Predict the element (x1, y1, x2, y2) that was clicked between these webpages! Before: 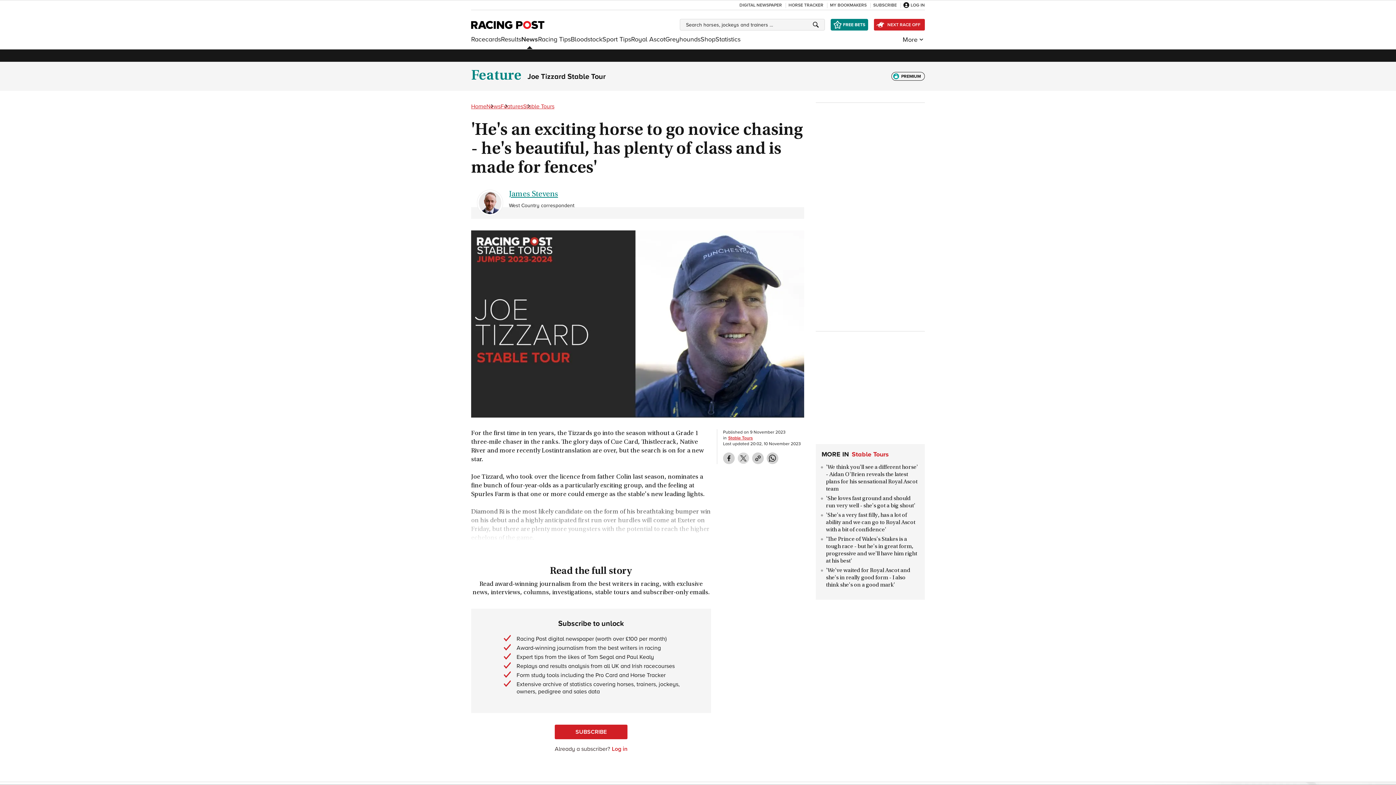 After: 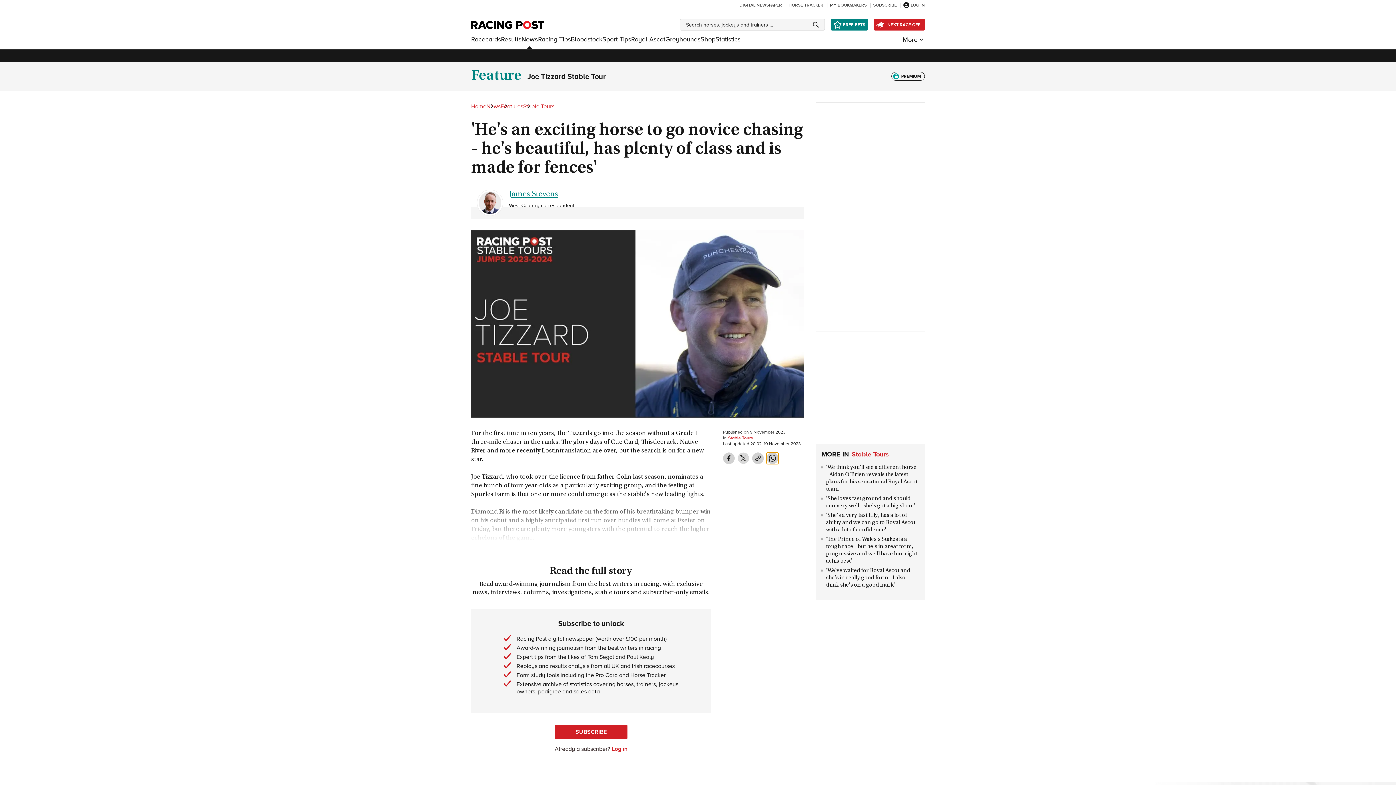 Action: bbox: (766, 452, 778, 464)